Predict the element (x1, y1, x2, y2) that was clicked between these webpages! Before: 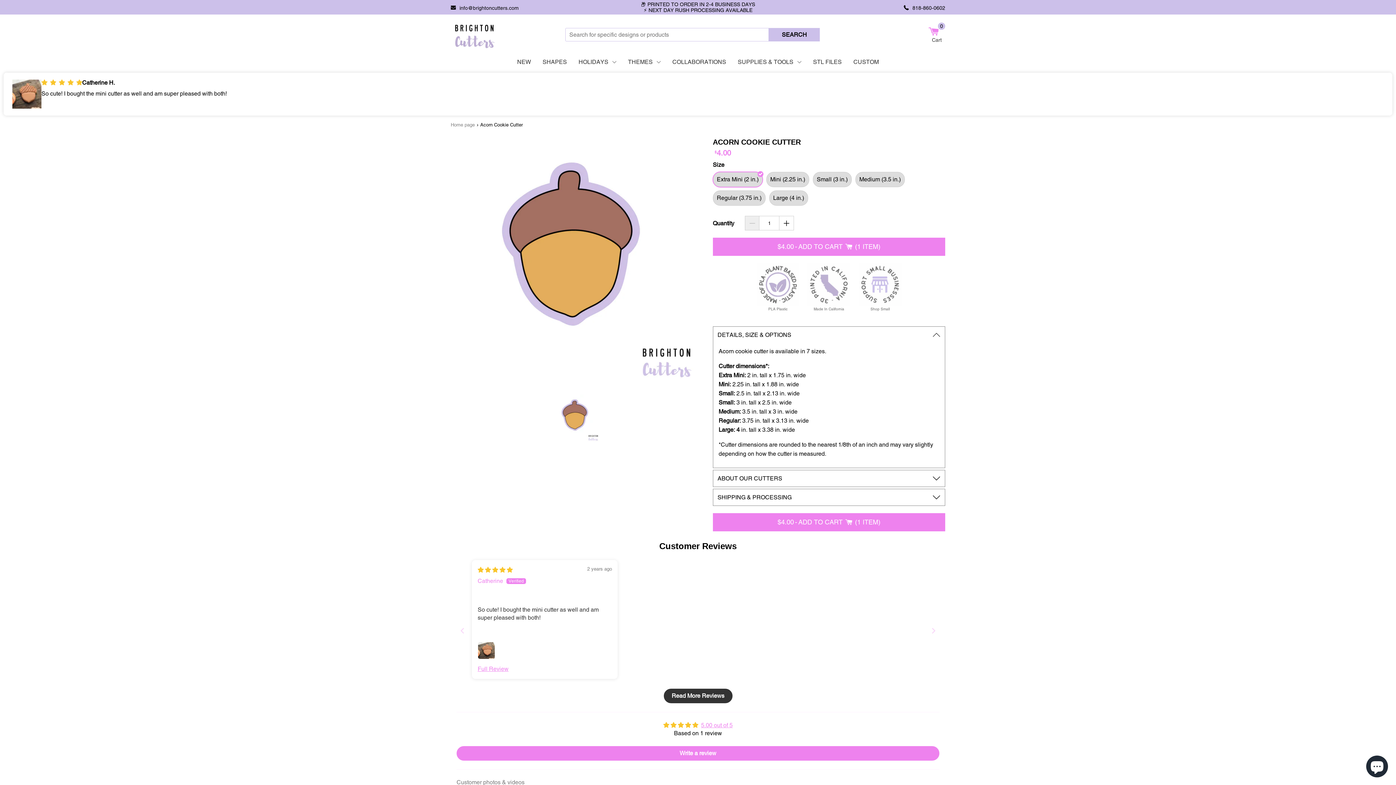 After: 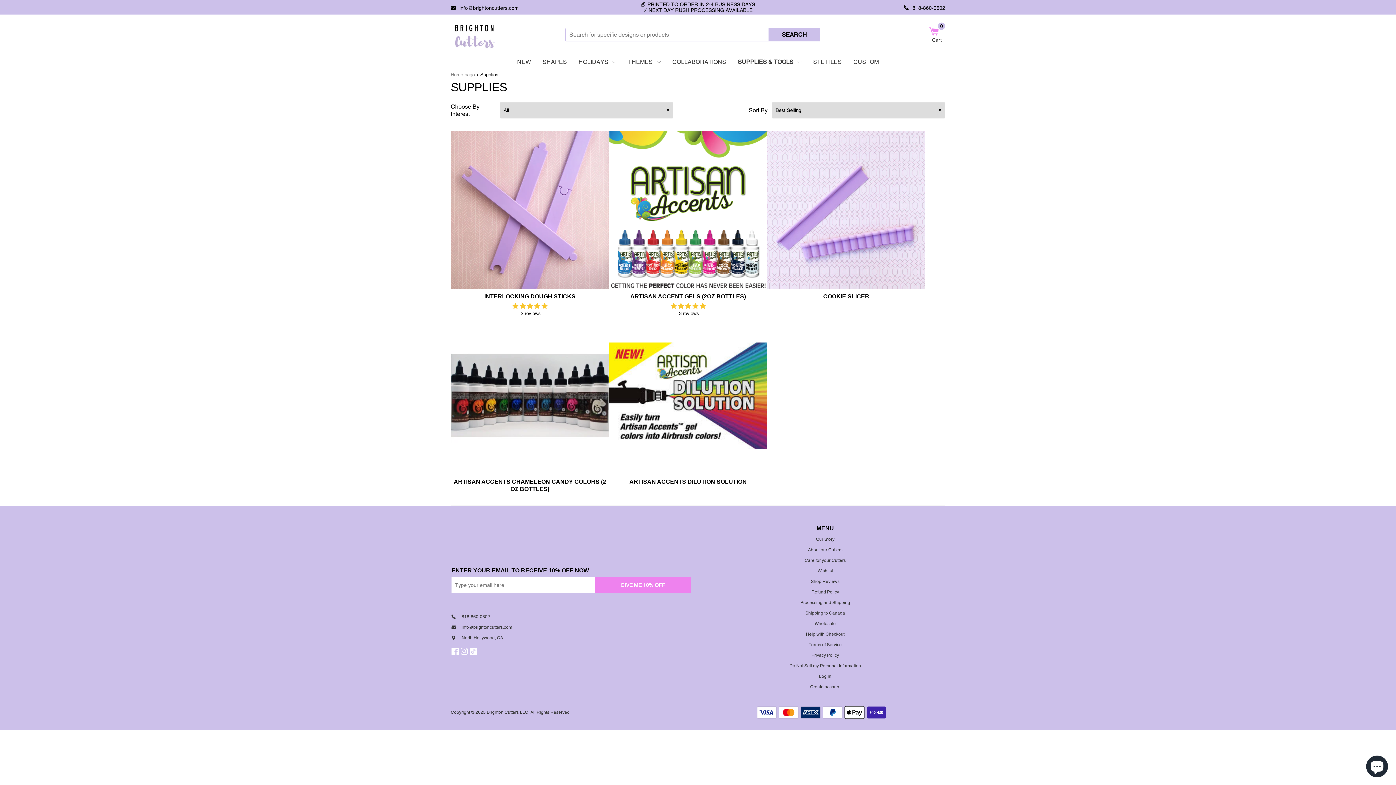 Action: label: SUPPLIES & TOOLS bbox: (732, 54, 807, 69)